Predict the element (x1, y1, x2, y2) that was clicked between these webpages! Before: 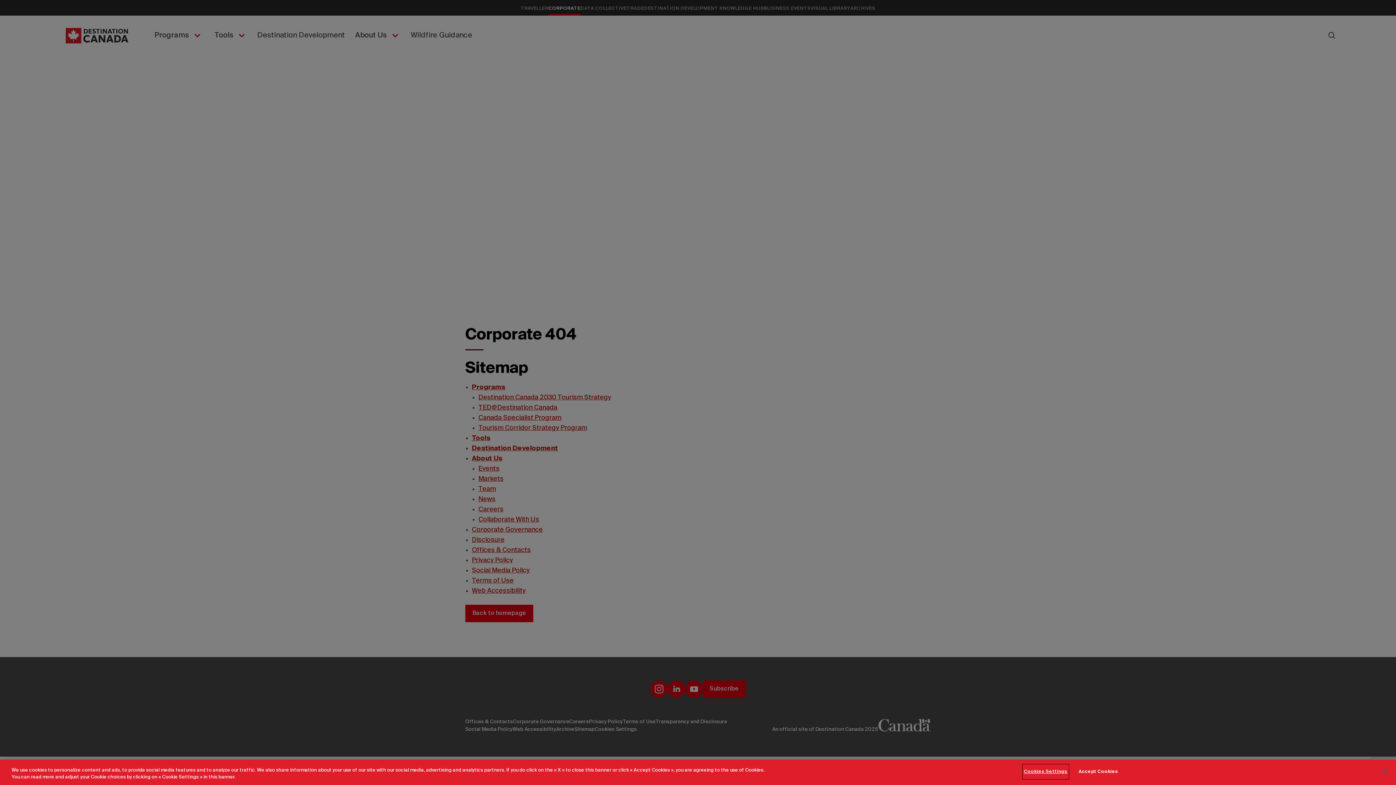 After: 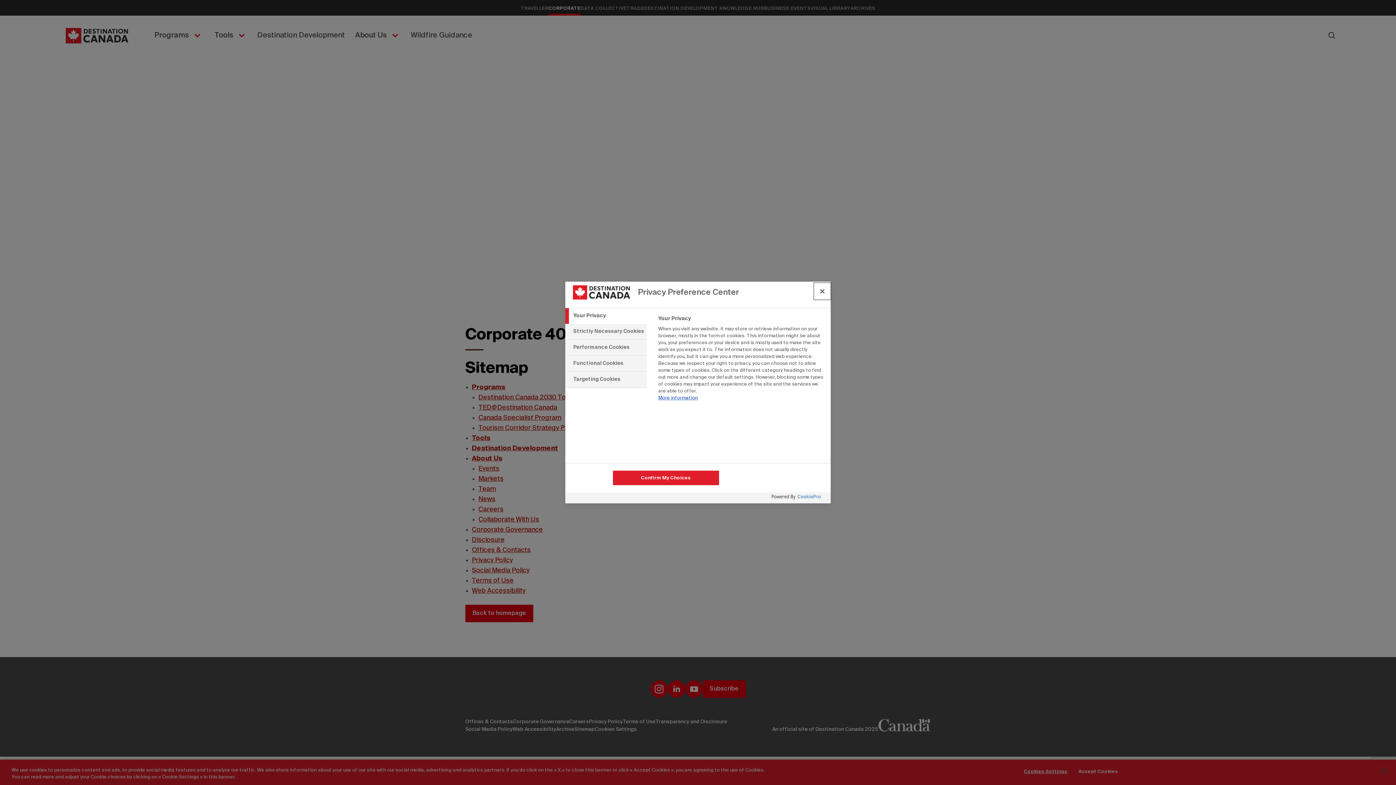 Action: label: Cookies Settings bbox: (1023, 765, 1068, 779)